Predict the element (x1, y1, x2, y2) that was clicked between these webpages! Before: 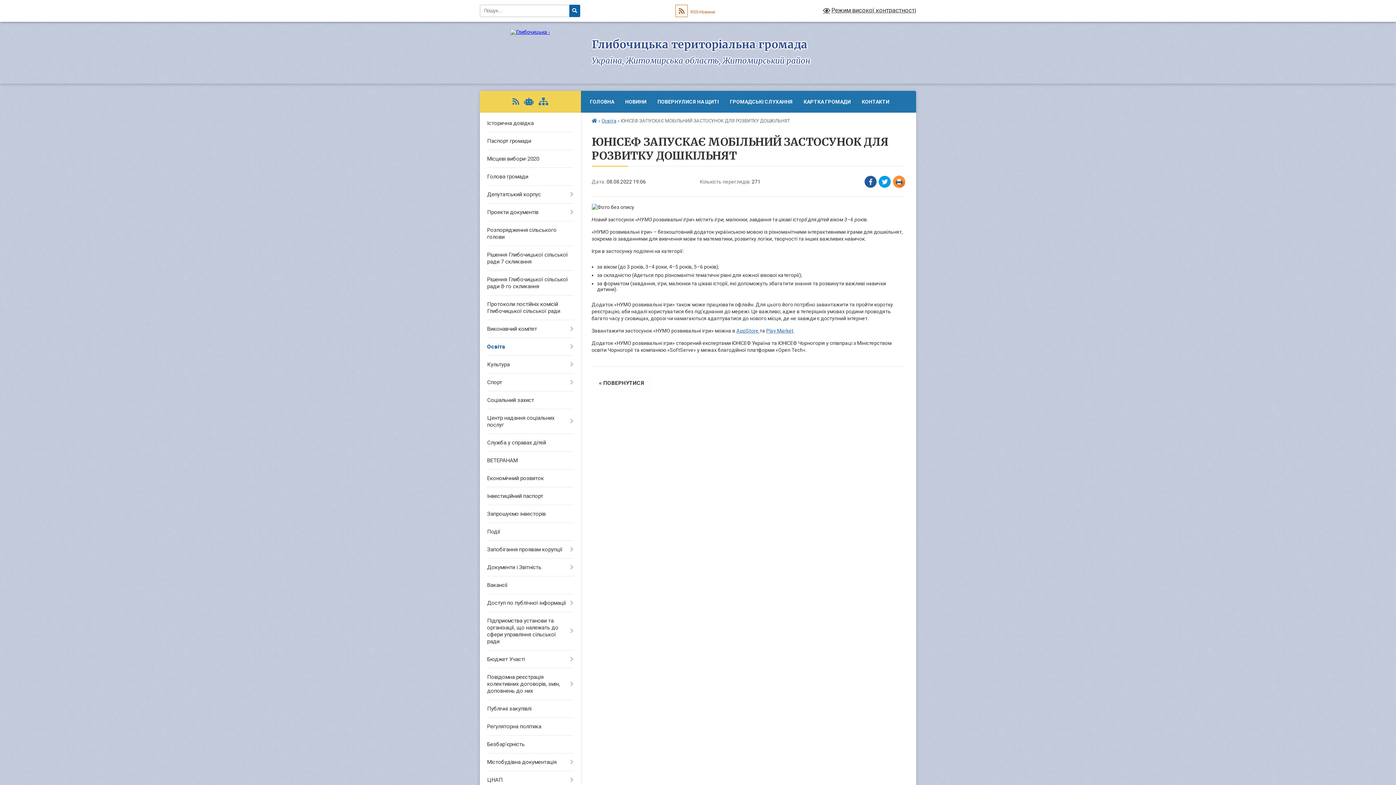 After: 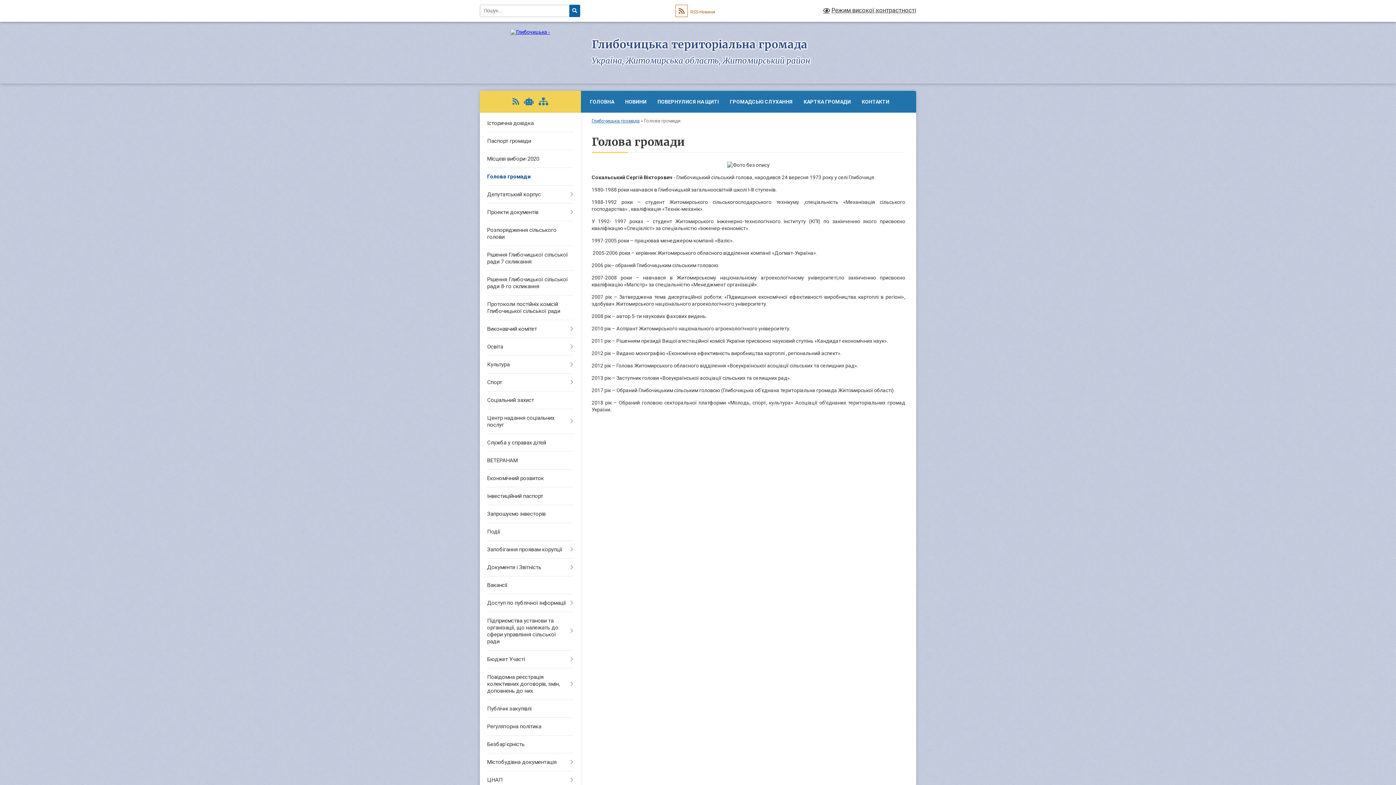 Action: bbox: (480, 168, 580, 185) label: Голова громади